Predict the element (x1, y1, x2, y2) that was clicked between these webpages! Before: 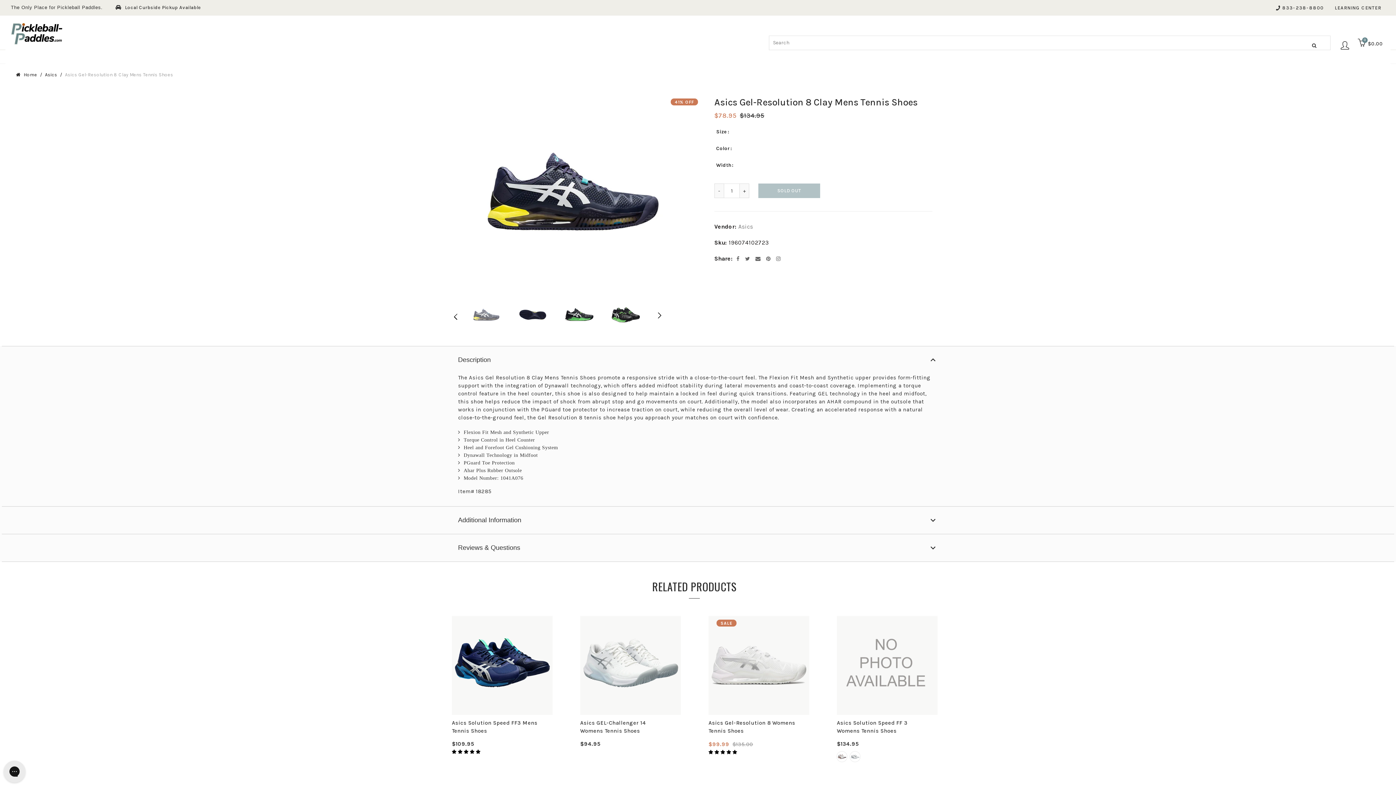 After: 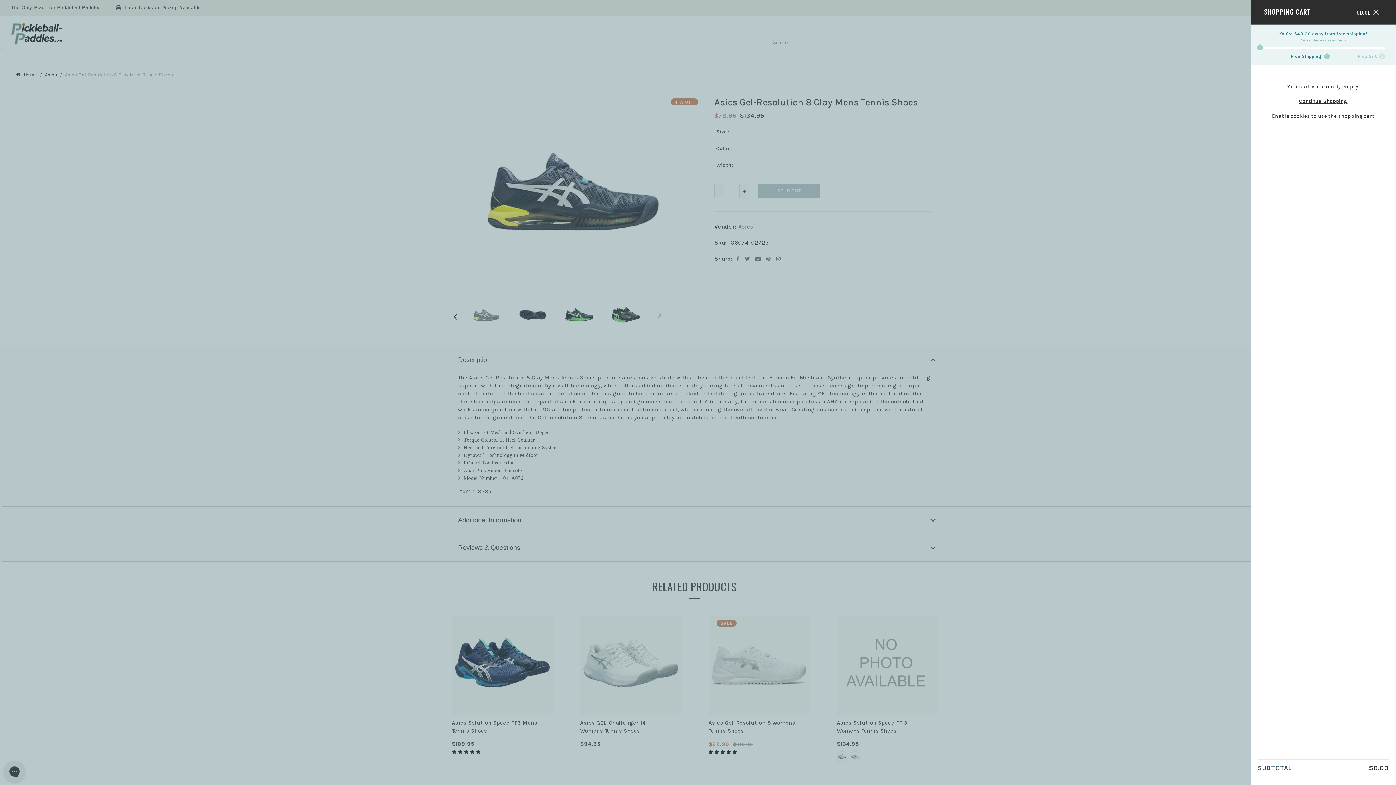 Action: bbox: (1352, 34, 1385, 52) label: 0 items $0.00 in shopping cart